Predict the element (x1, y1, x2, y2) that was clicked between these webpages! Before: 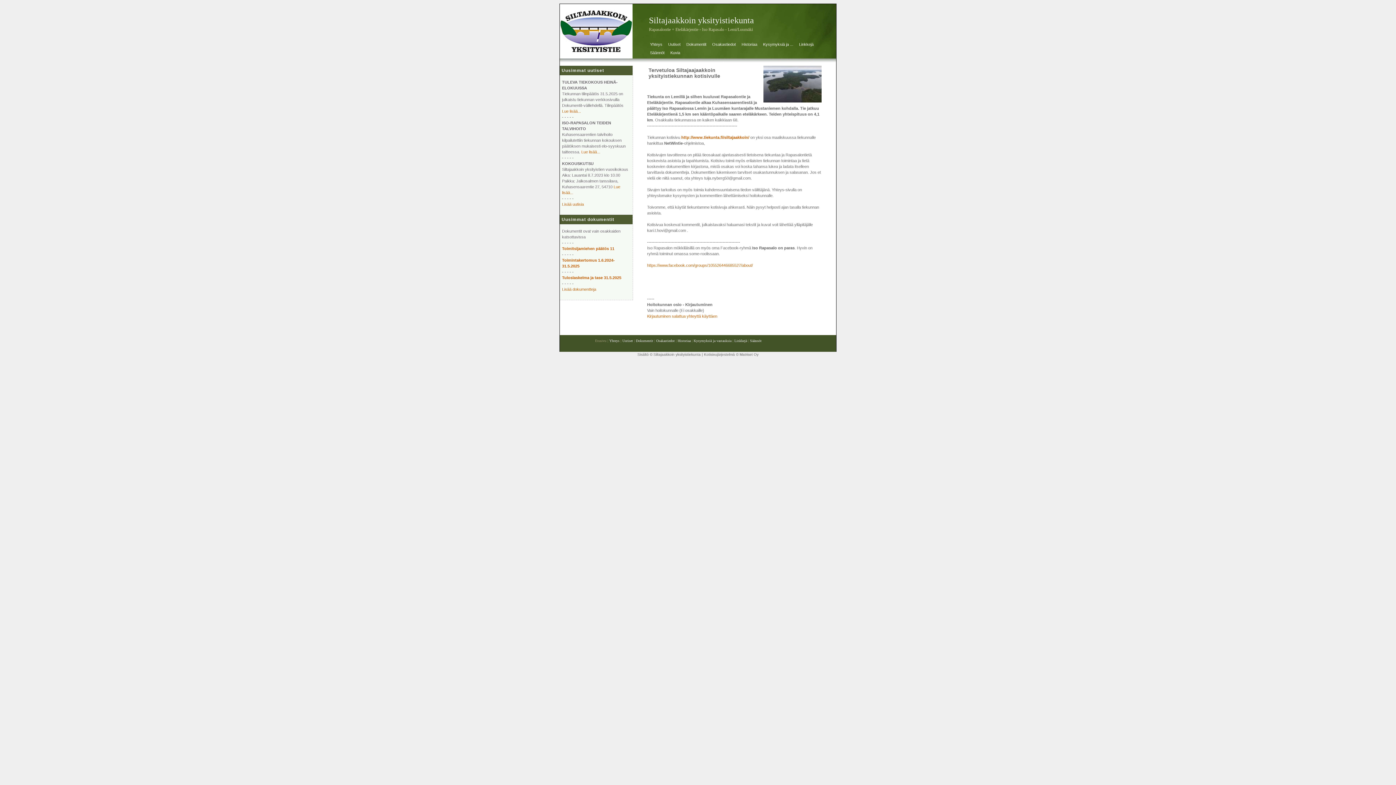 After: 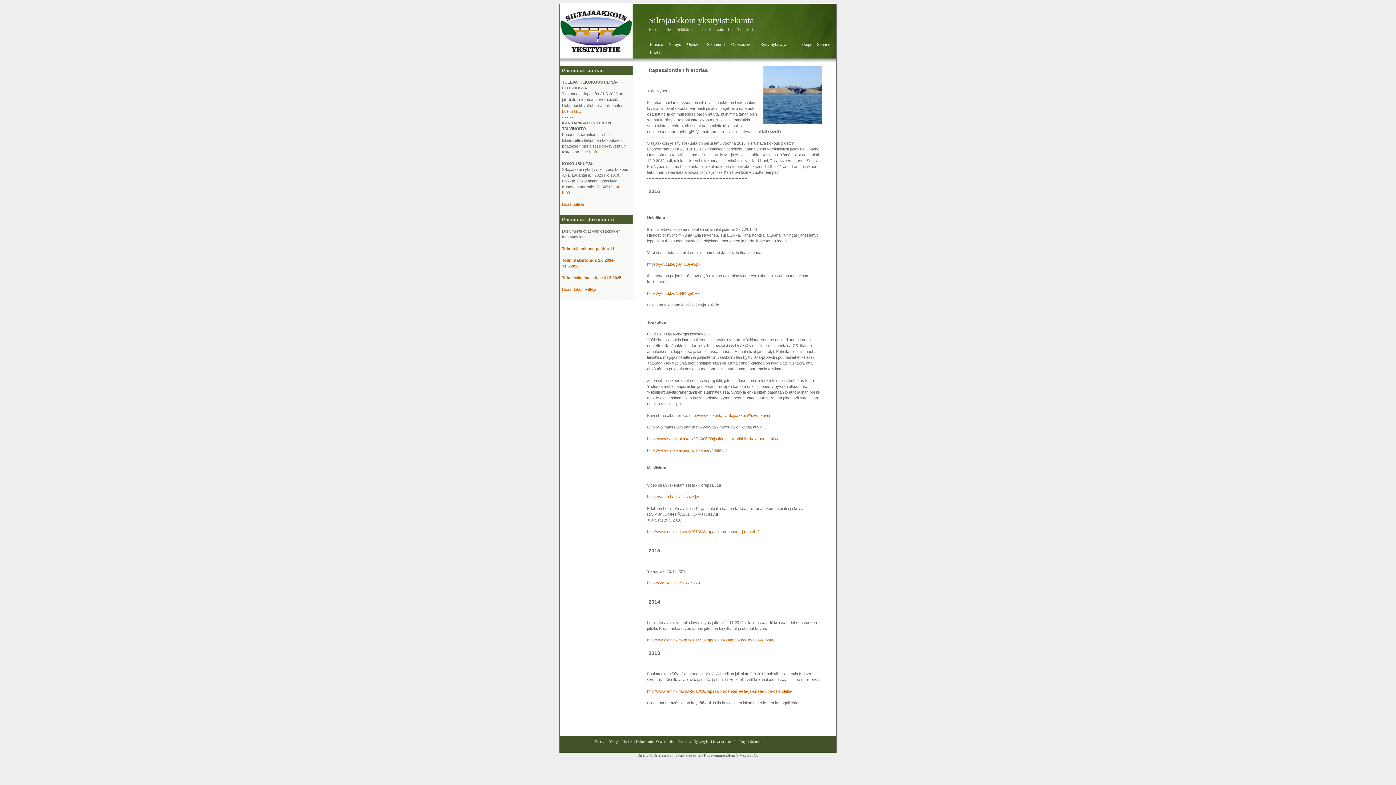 Action: label: Historiaa bbox: (677, 338, 690, 342)